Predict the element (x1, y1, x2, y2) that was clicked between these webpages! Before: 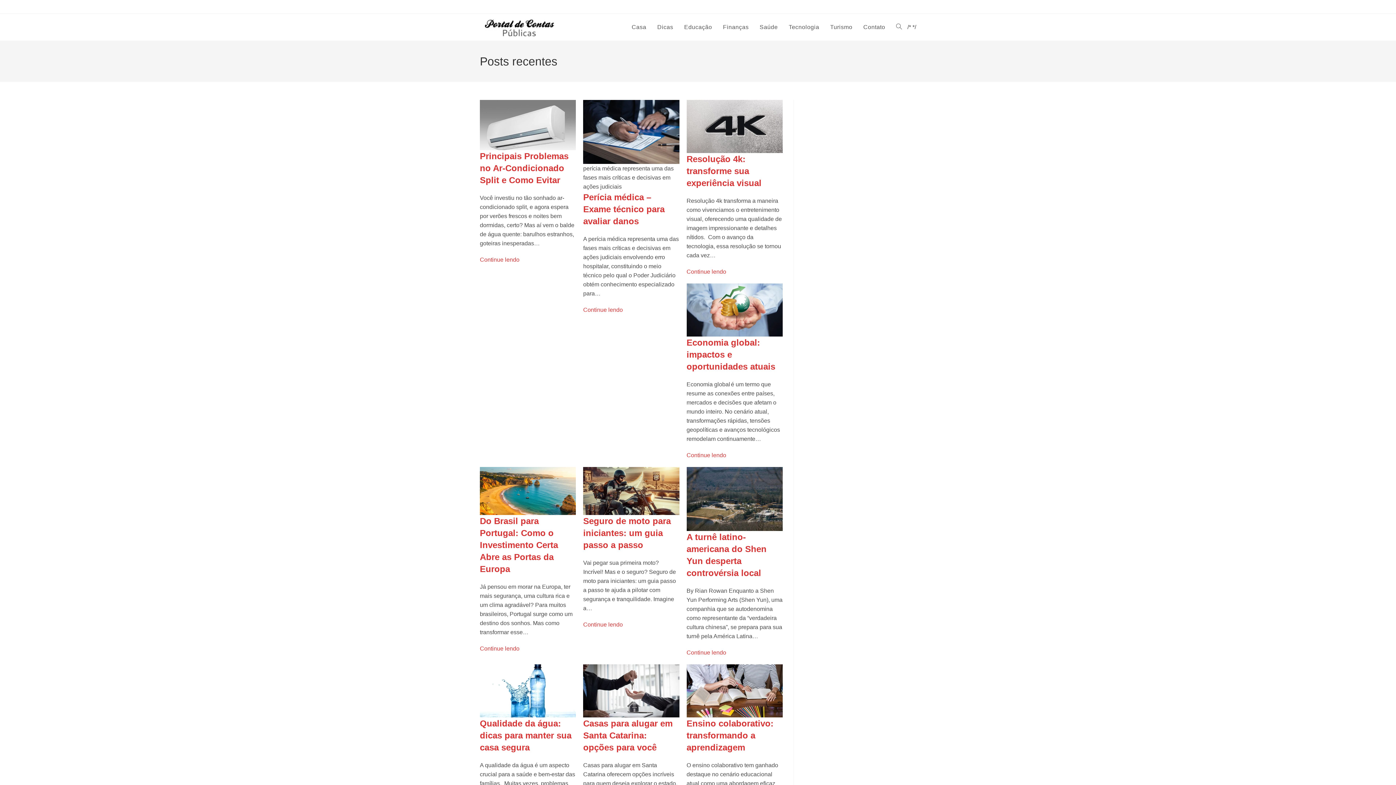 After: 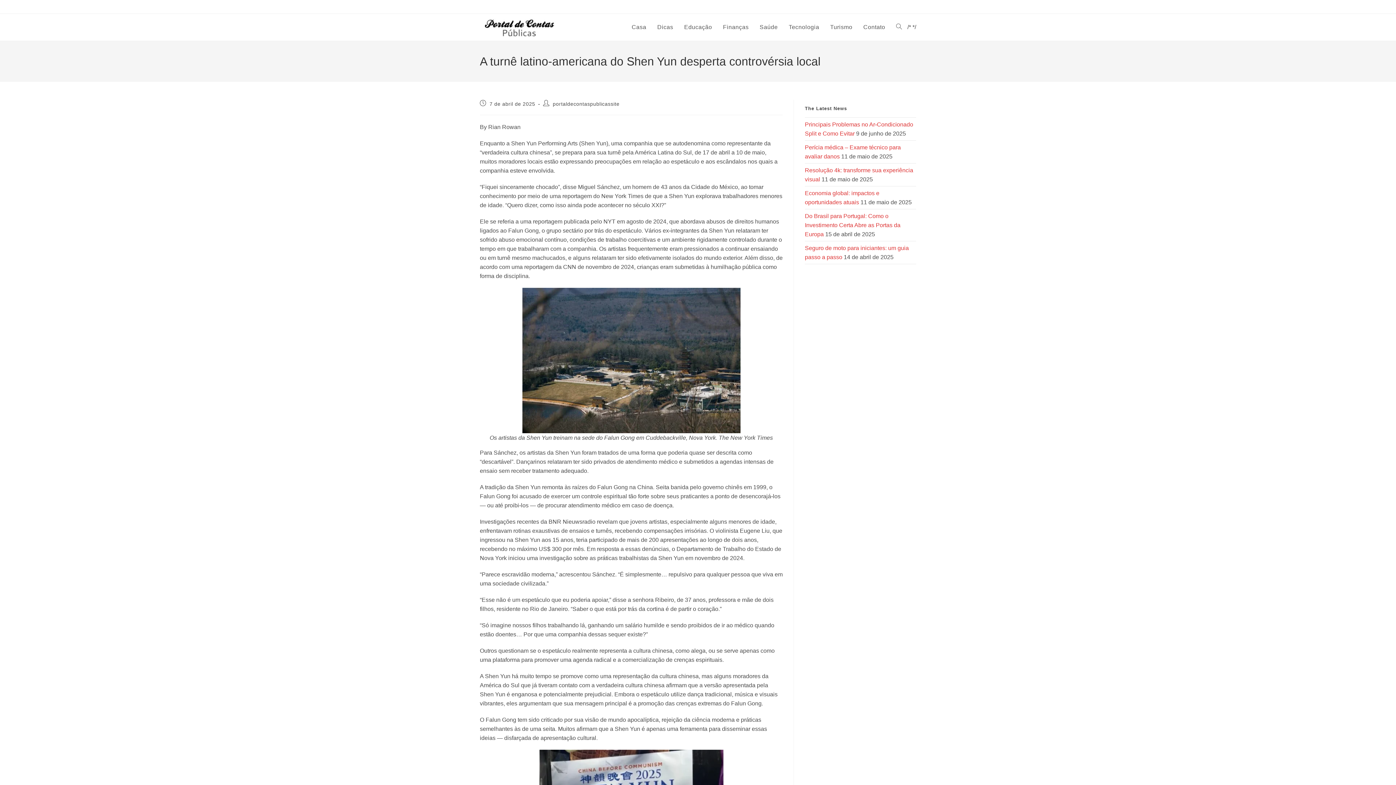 Action: bbox: (686, 495, 782, 501)